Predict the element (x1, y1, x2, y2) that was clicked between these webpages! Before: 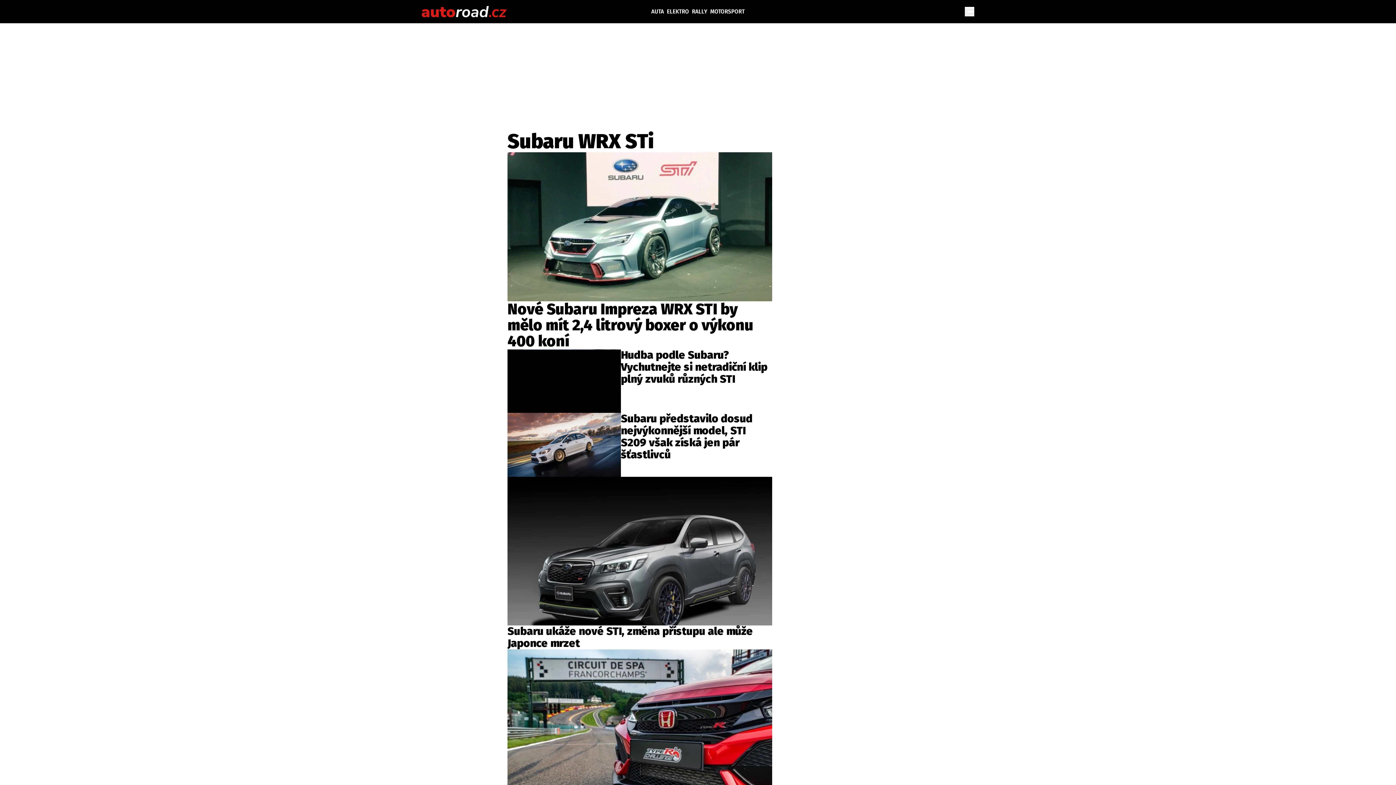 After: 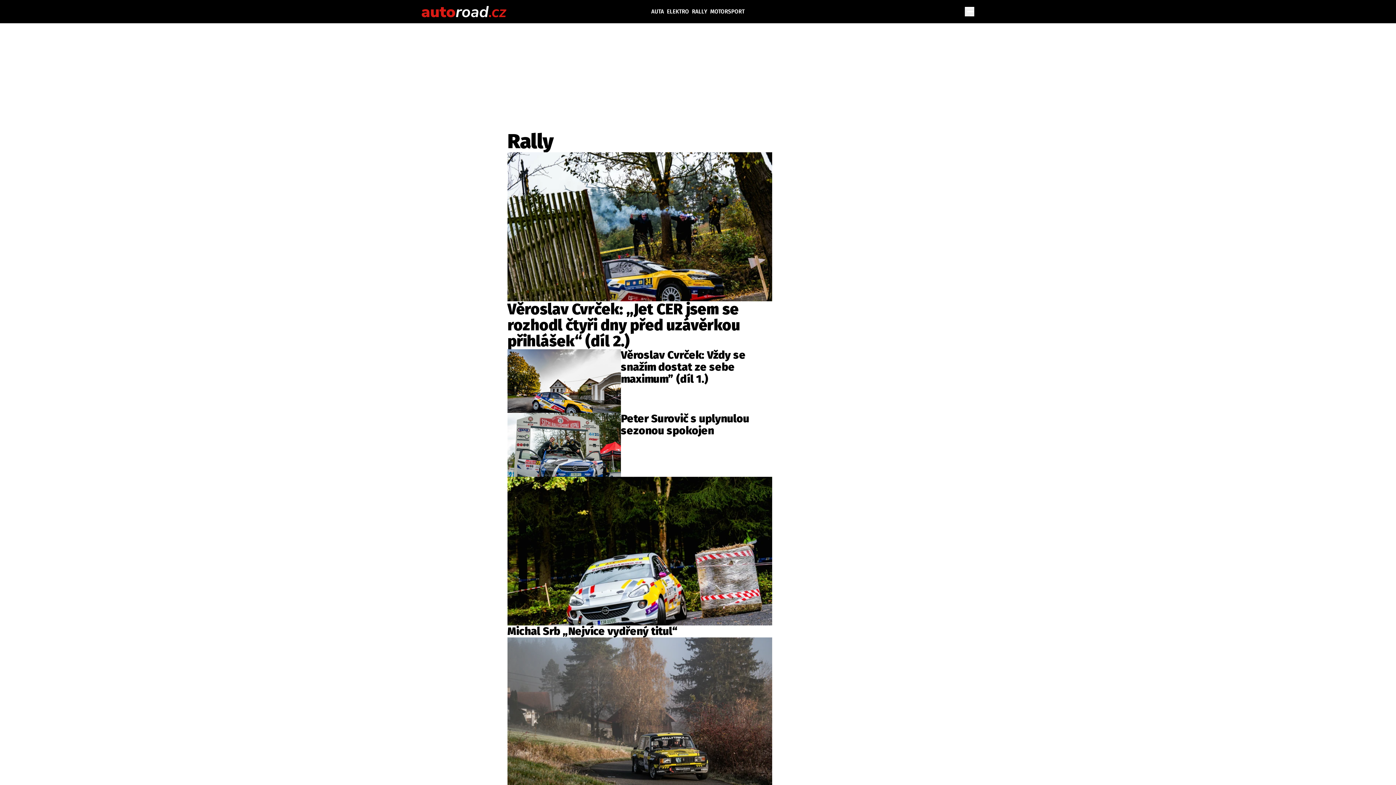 Action: label: RALLY bbox: (690, 6, 708, 16)